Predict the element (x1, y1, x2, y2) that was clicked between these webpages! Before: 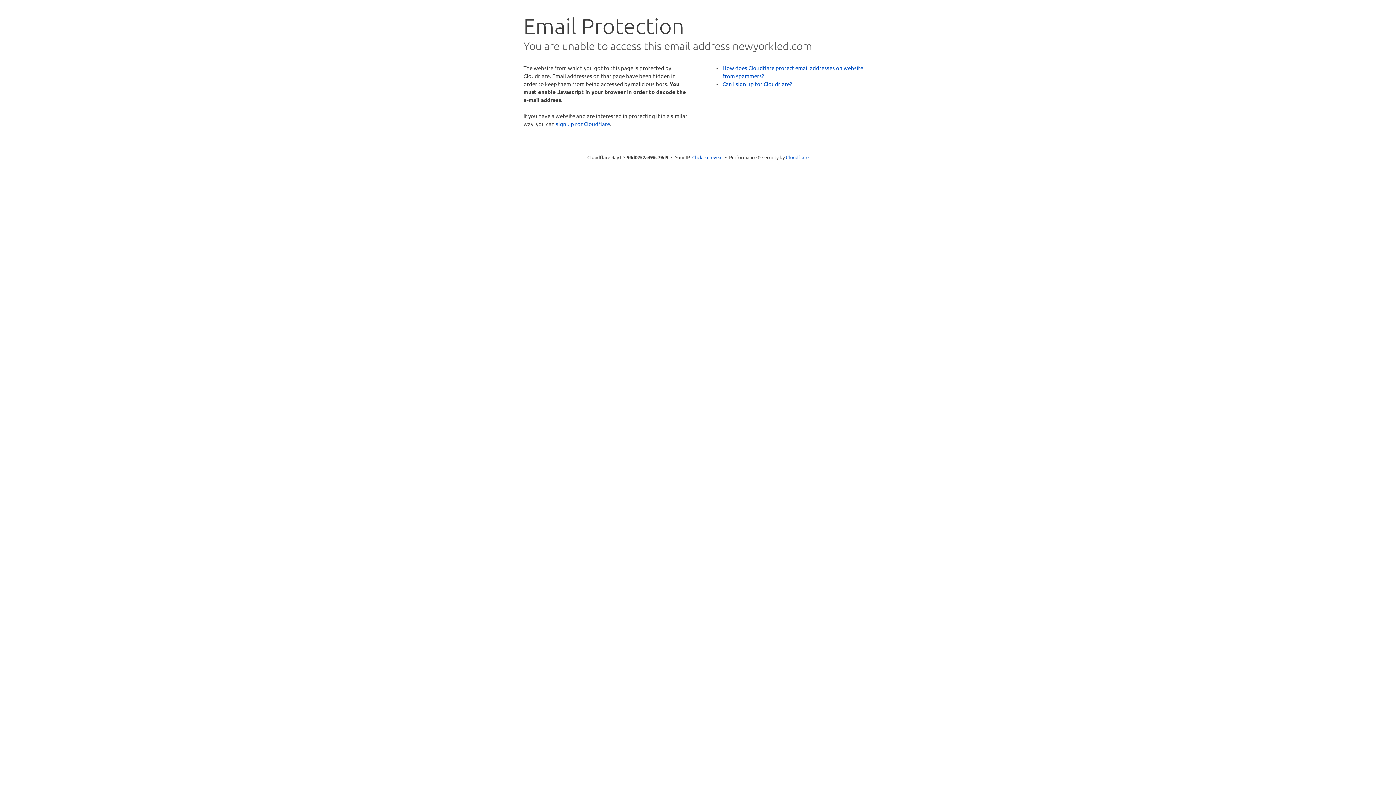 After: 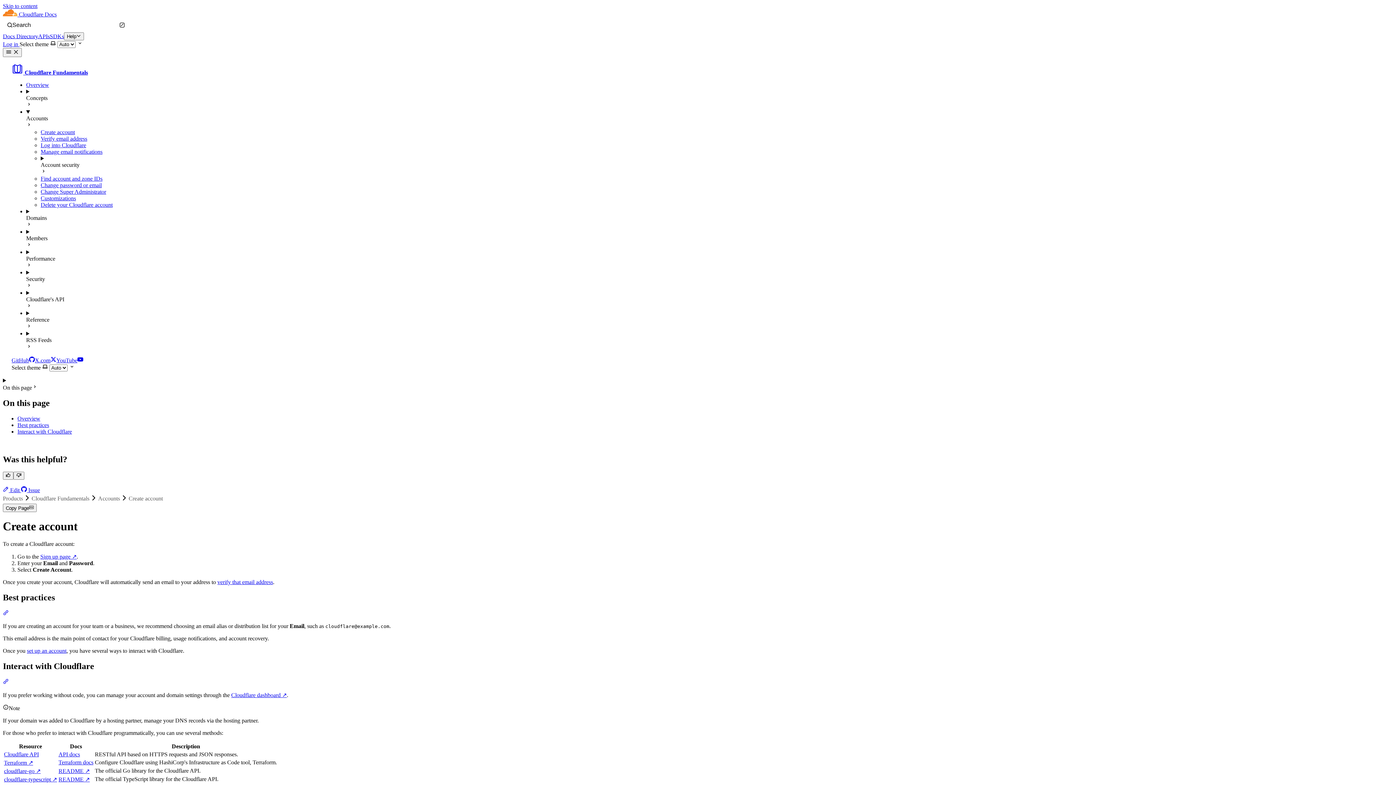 Action: label: Can I sign up for Cloudflare? bbox: (722, 80, 792, 87)